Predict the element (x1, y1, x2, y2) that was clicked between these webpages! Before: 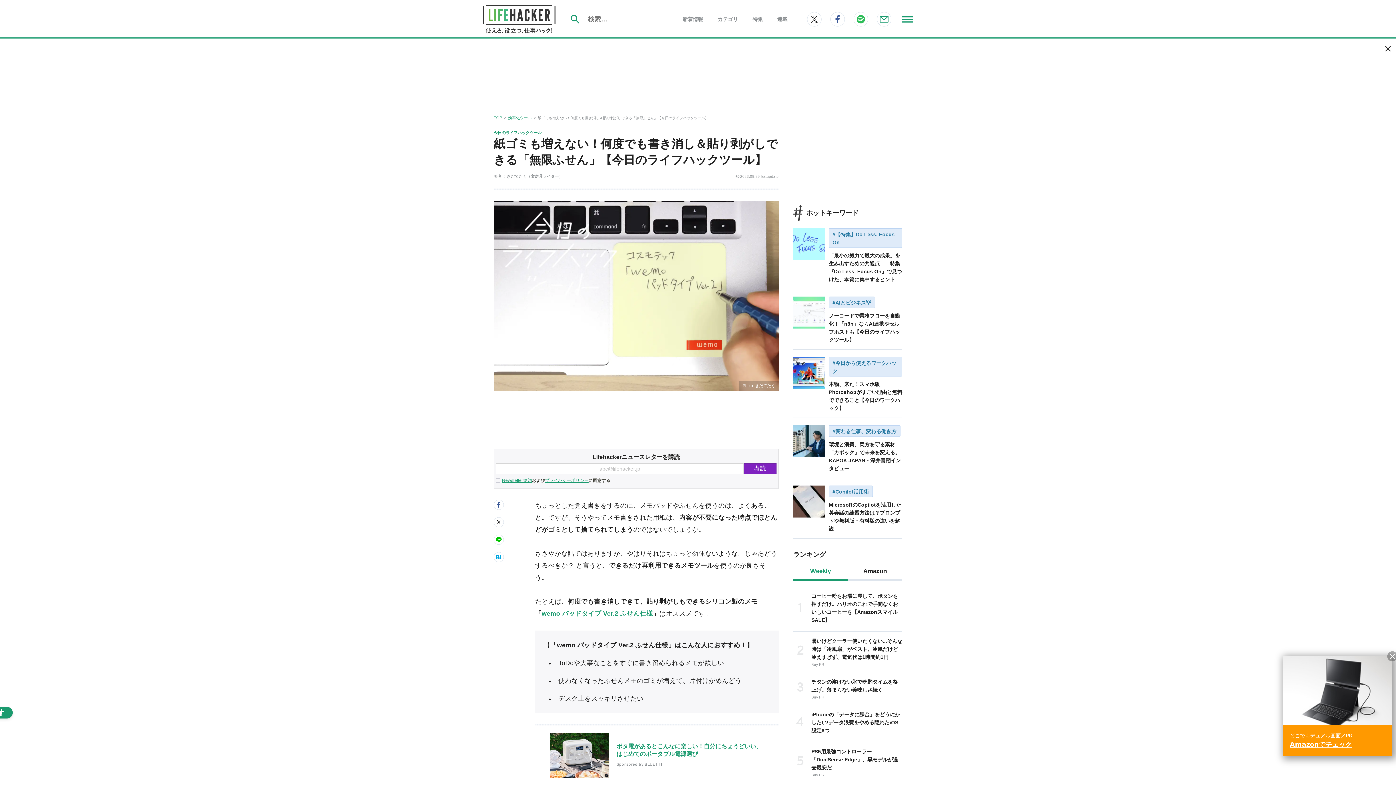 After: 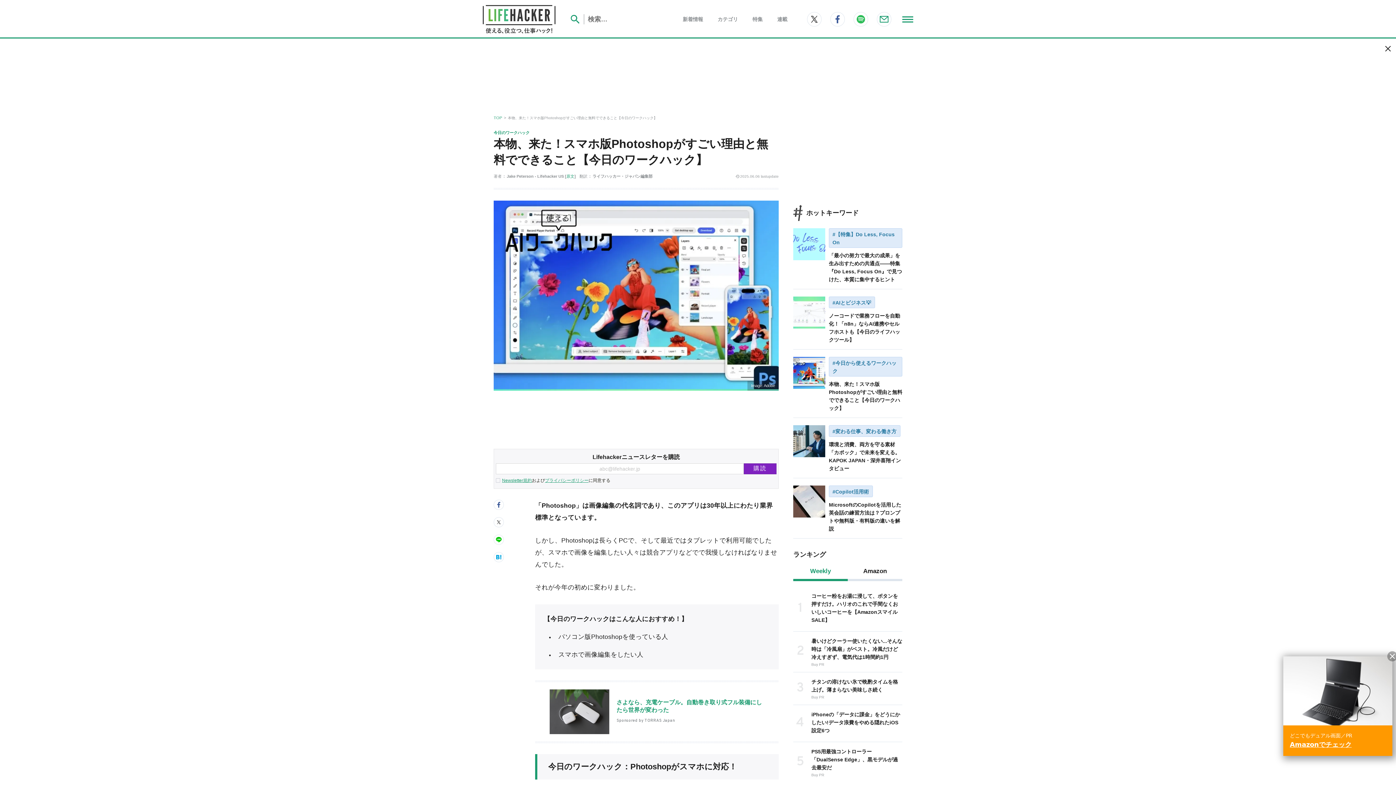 Action: label: #今日から使えるワークハック

本物、来た！スマホ版Photoshopがすごい理由と無料でできること【今日のワークハック】 bbox: (793, 349, 902, 418)